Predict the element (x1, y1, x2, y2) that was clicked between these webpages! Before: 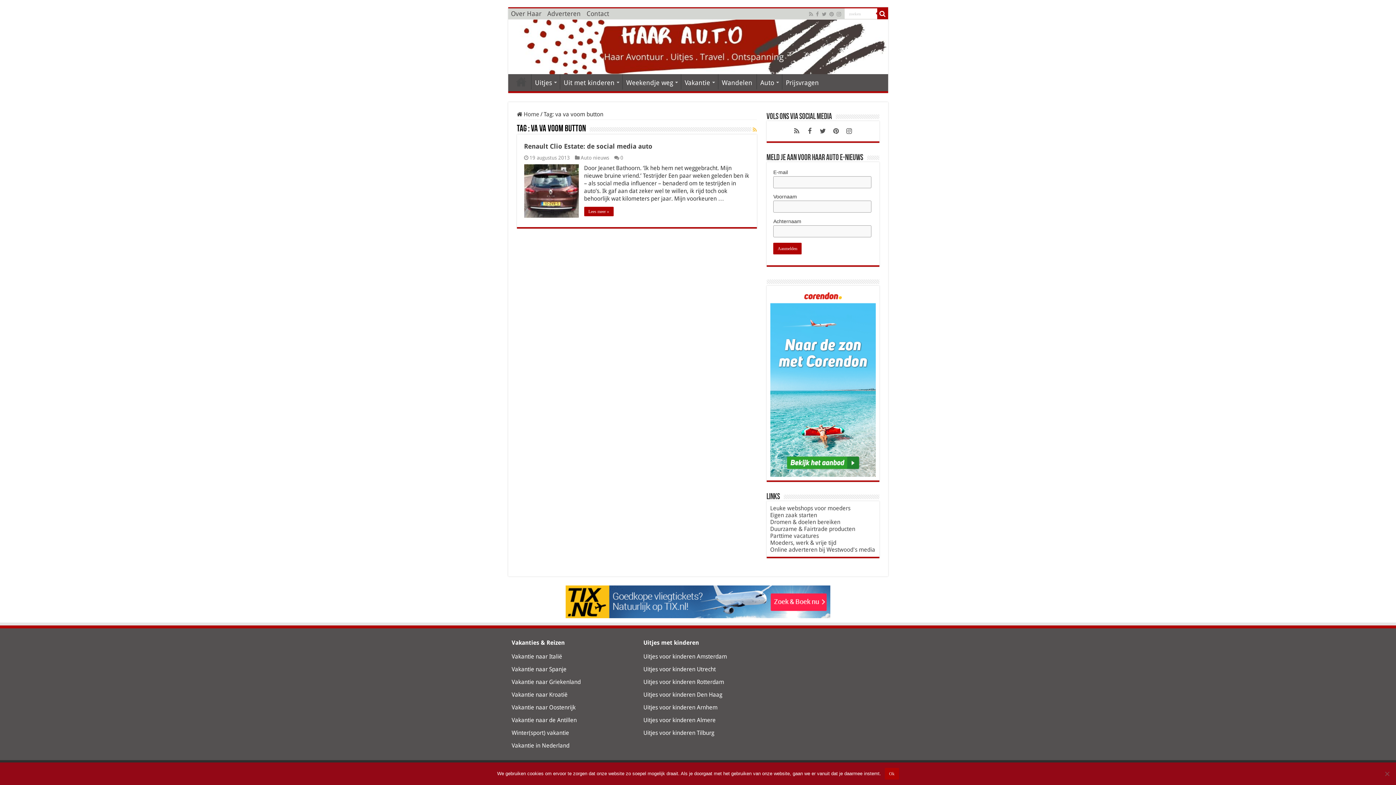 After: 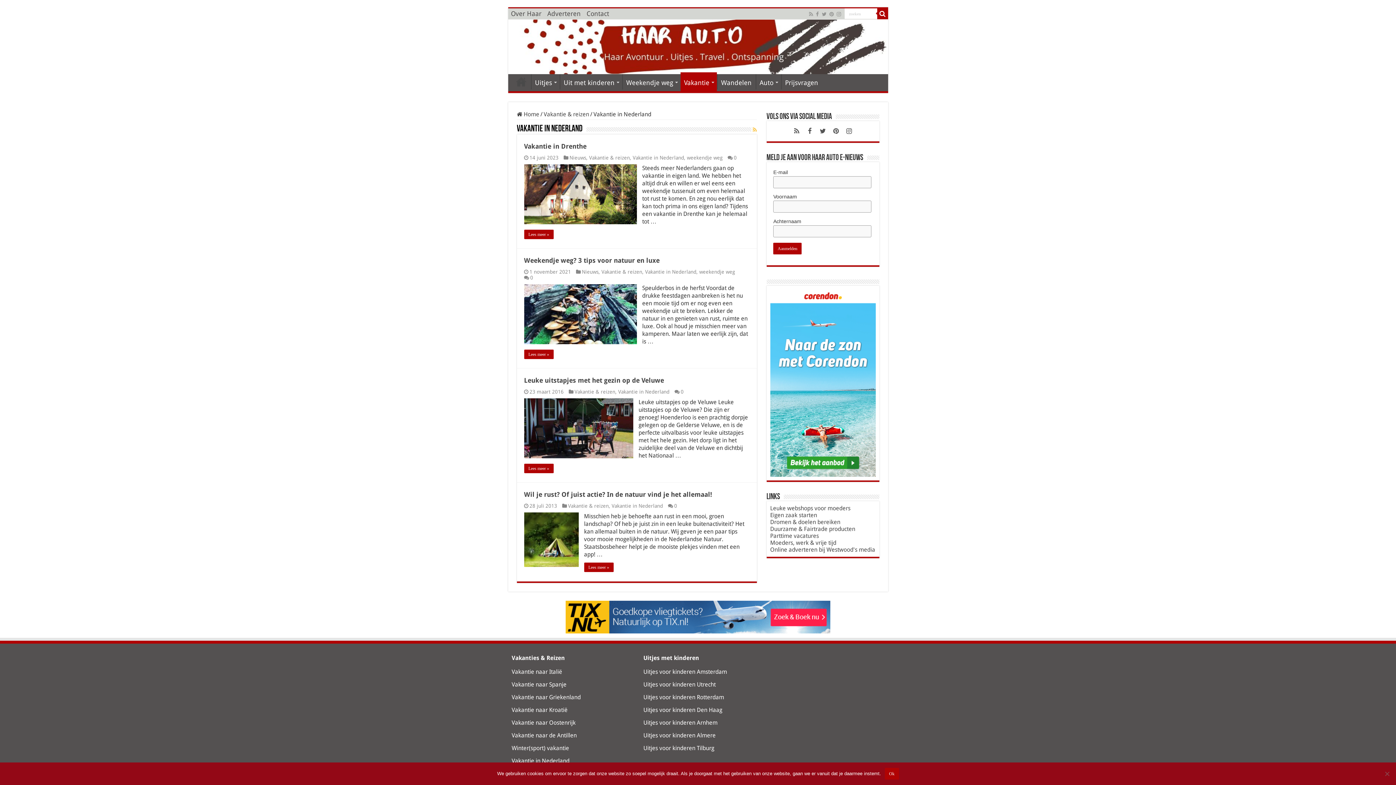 Action: bbox: (511, 742, 569, 749) label: Vakantie in Nederland